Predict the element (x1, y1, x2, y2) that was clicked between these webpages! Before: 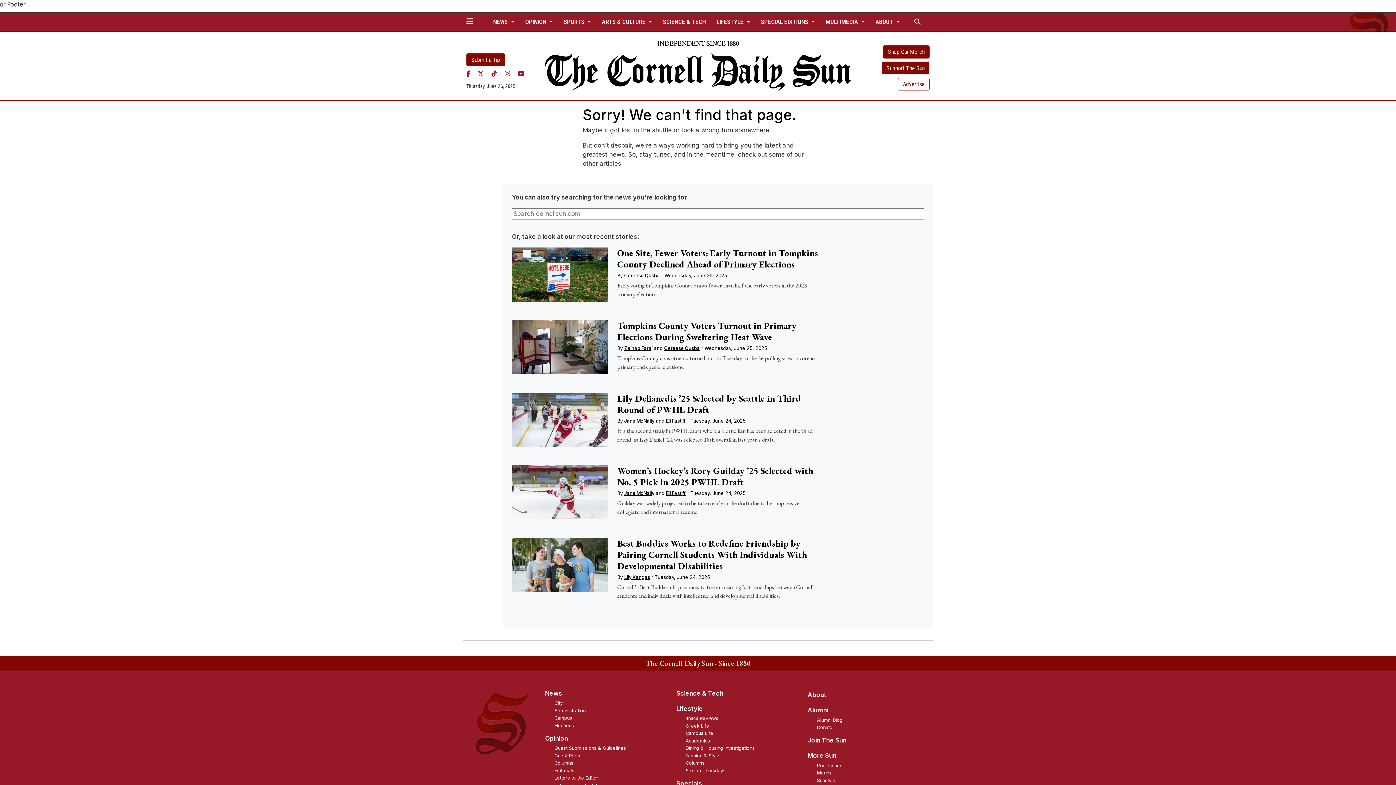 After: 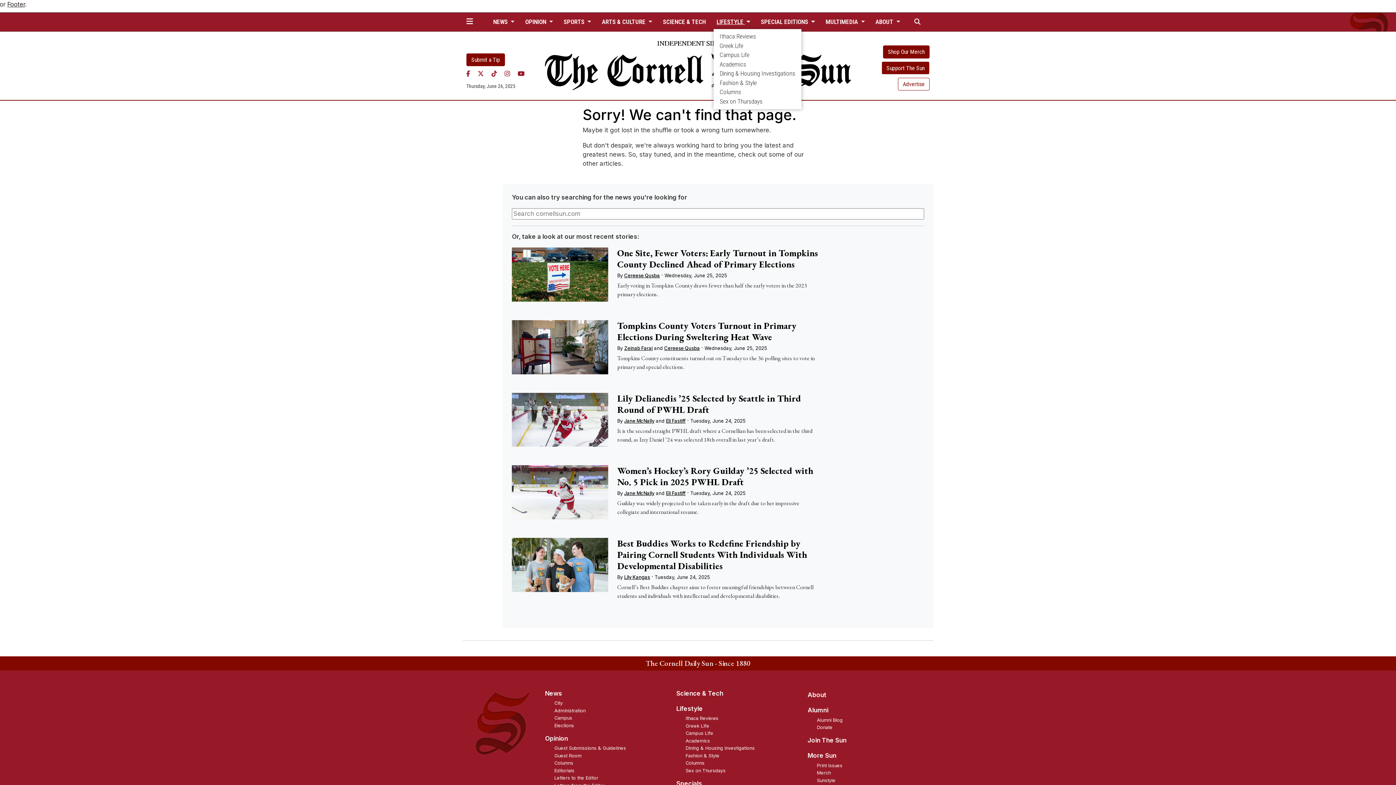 Action: bbox: (713, 15, 753, 28) label: LIFESTYLE 